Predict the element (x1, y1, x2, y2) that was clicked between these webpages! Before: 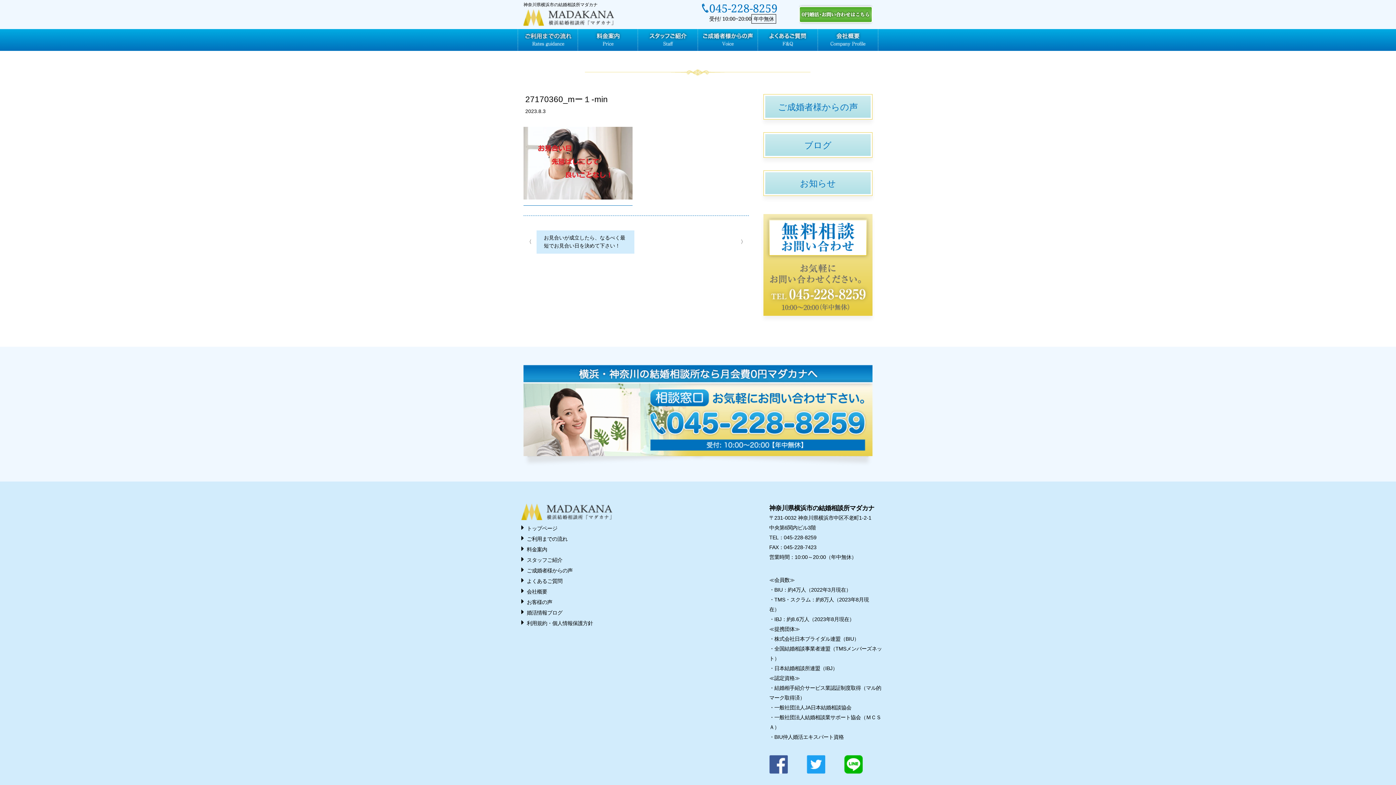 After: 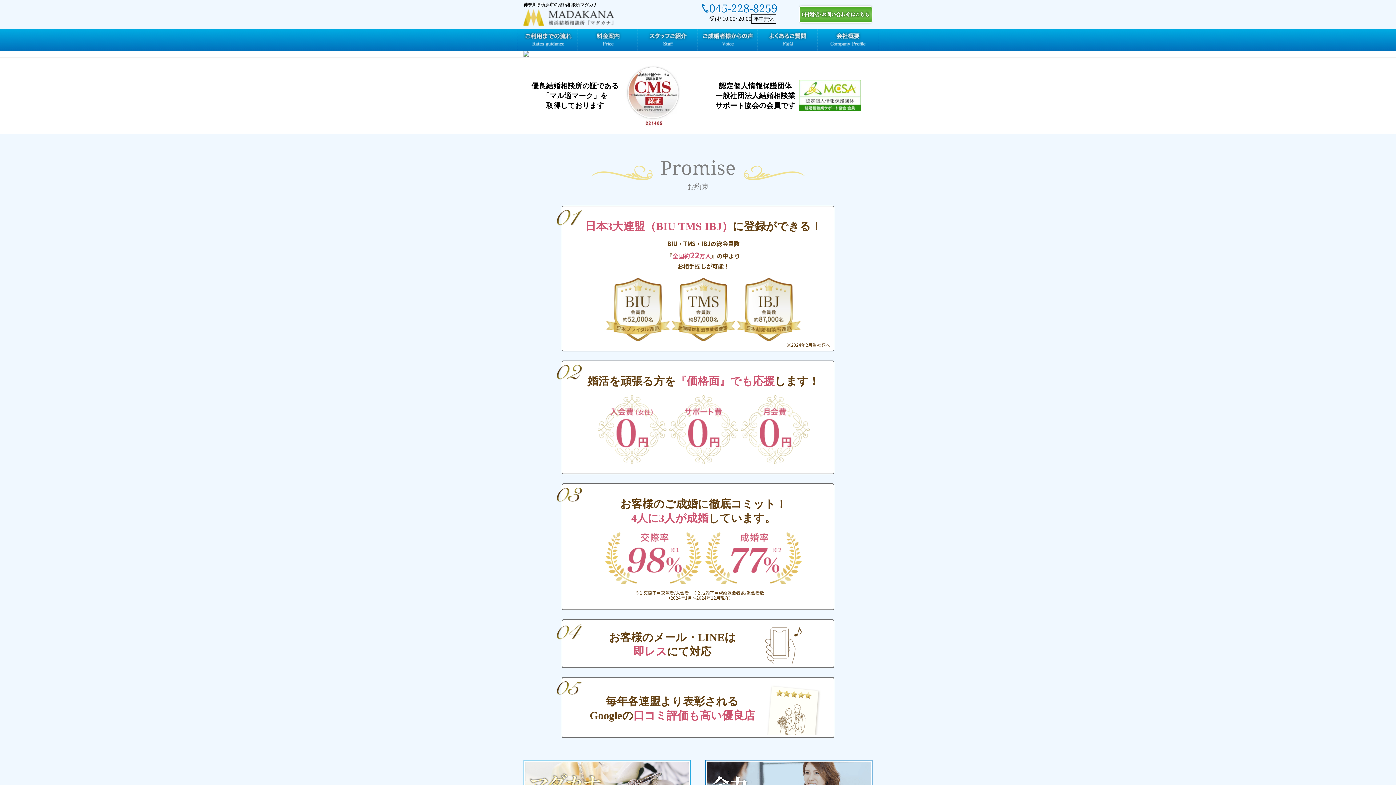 Action: bbox: (523, 9, 709, 29)